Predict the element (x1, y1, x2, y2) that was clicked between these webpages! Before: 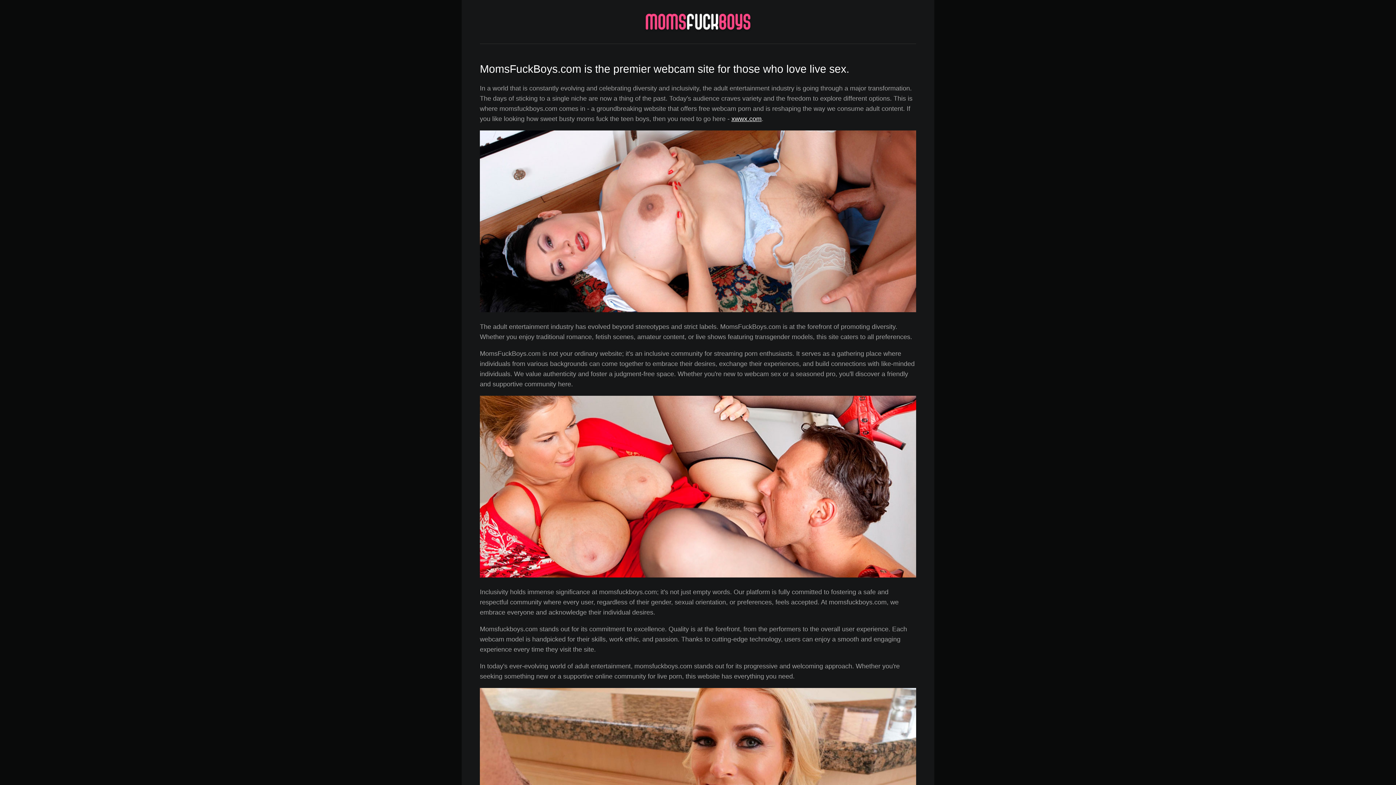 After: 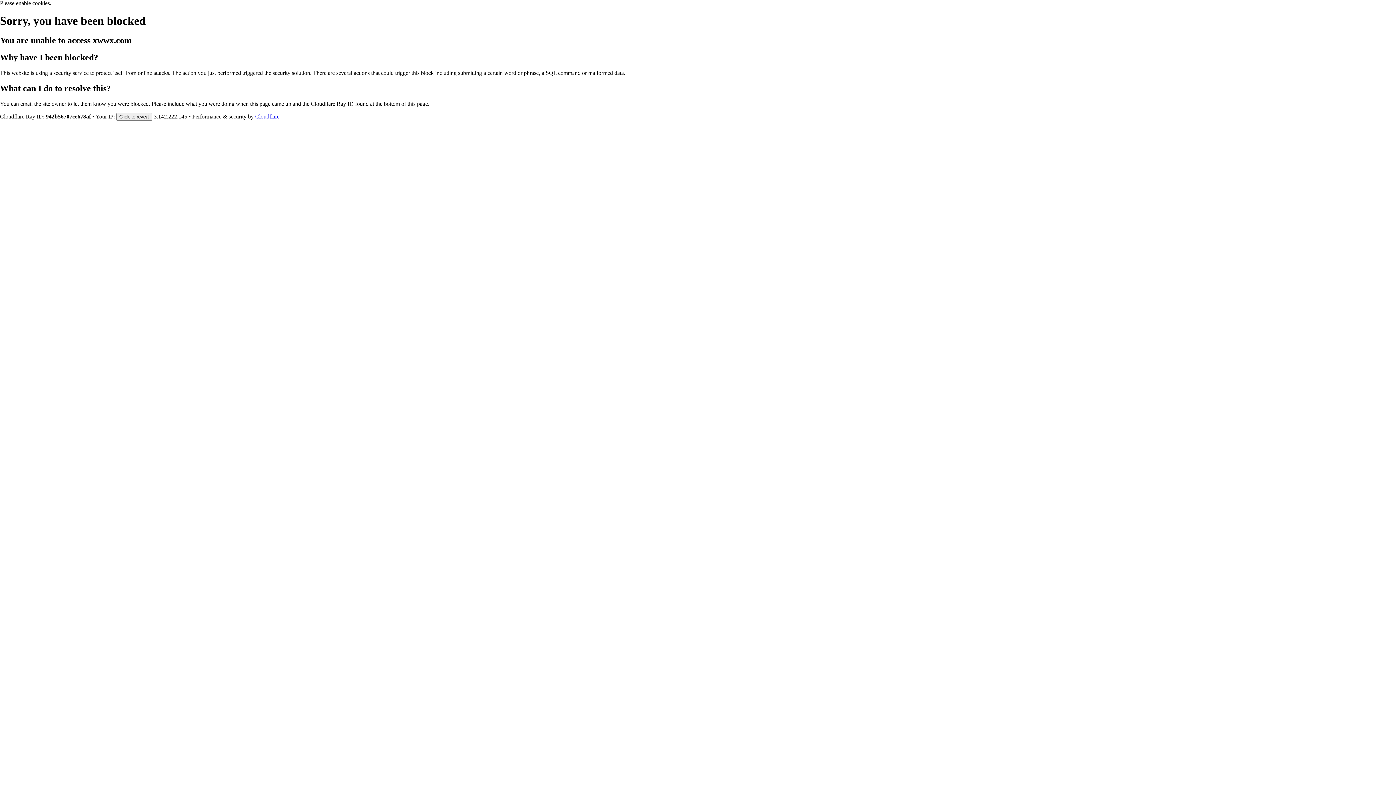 Action: bbox: (731, 115, 761, 122) label: xwwx.com